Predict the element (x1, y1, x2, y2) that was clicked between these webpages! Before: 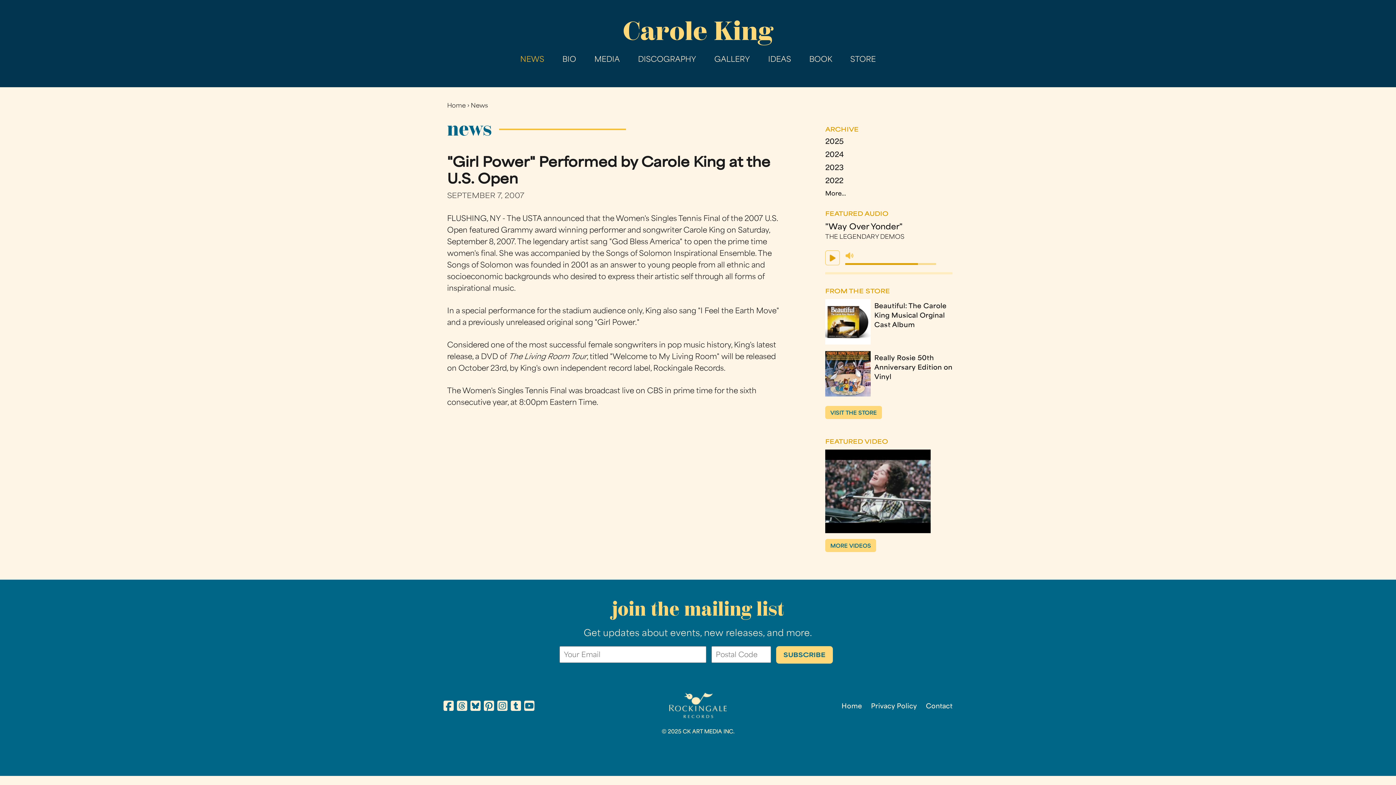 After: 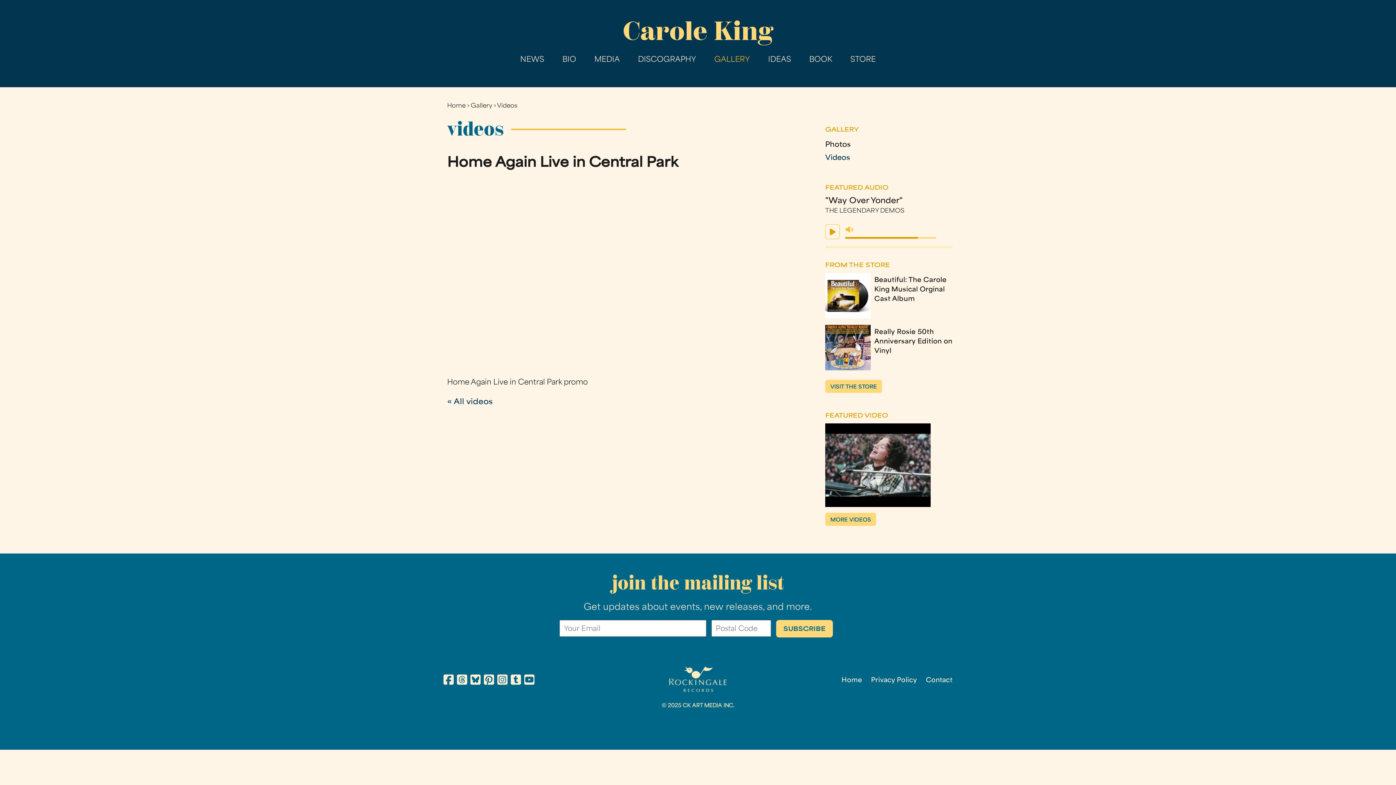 Action: bbox: (825, 529, 930, 534)